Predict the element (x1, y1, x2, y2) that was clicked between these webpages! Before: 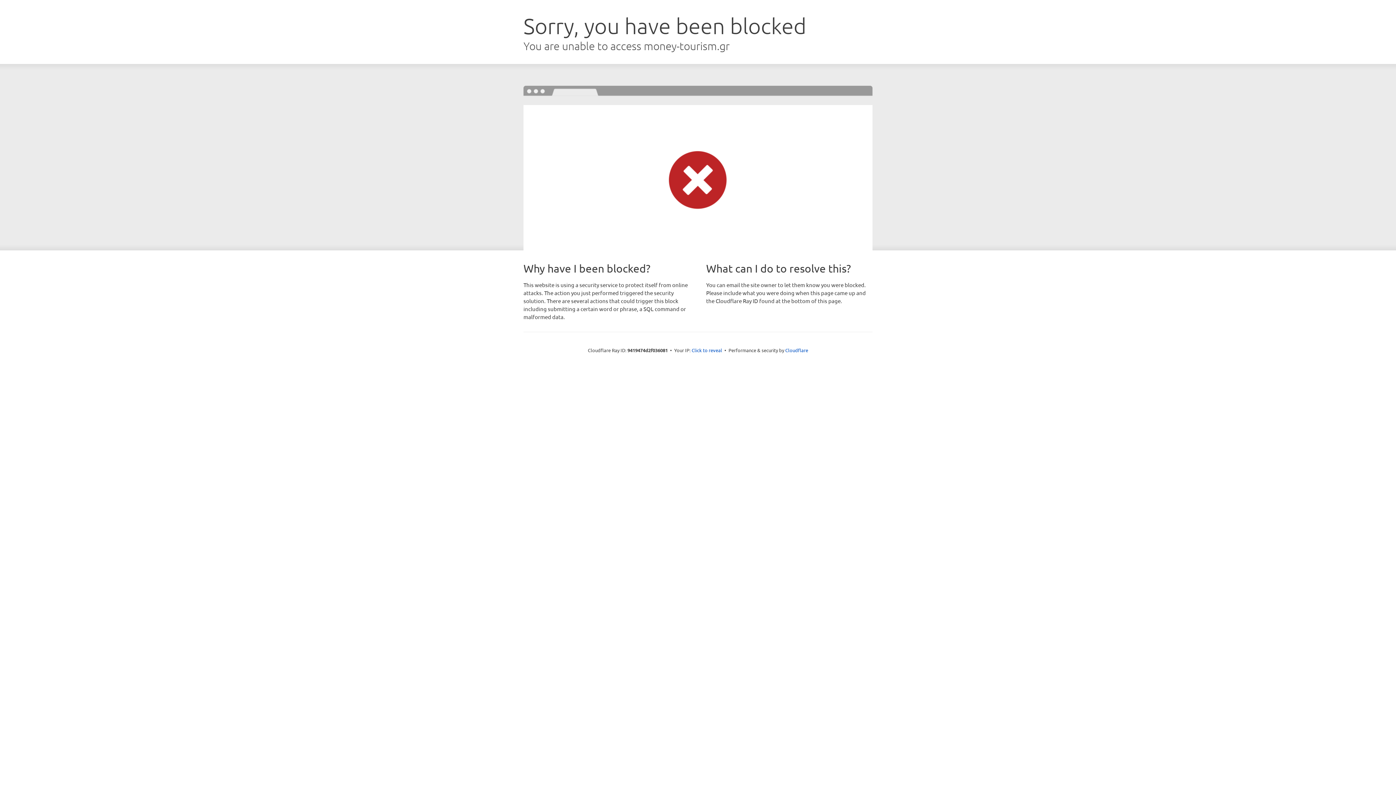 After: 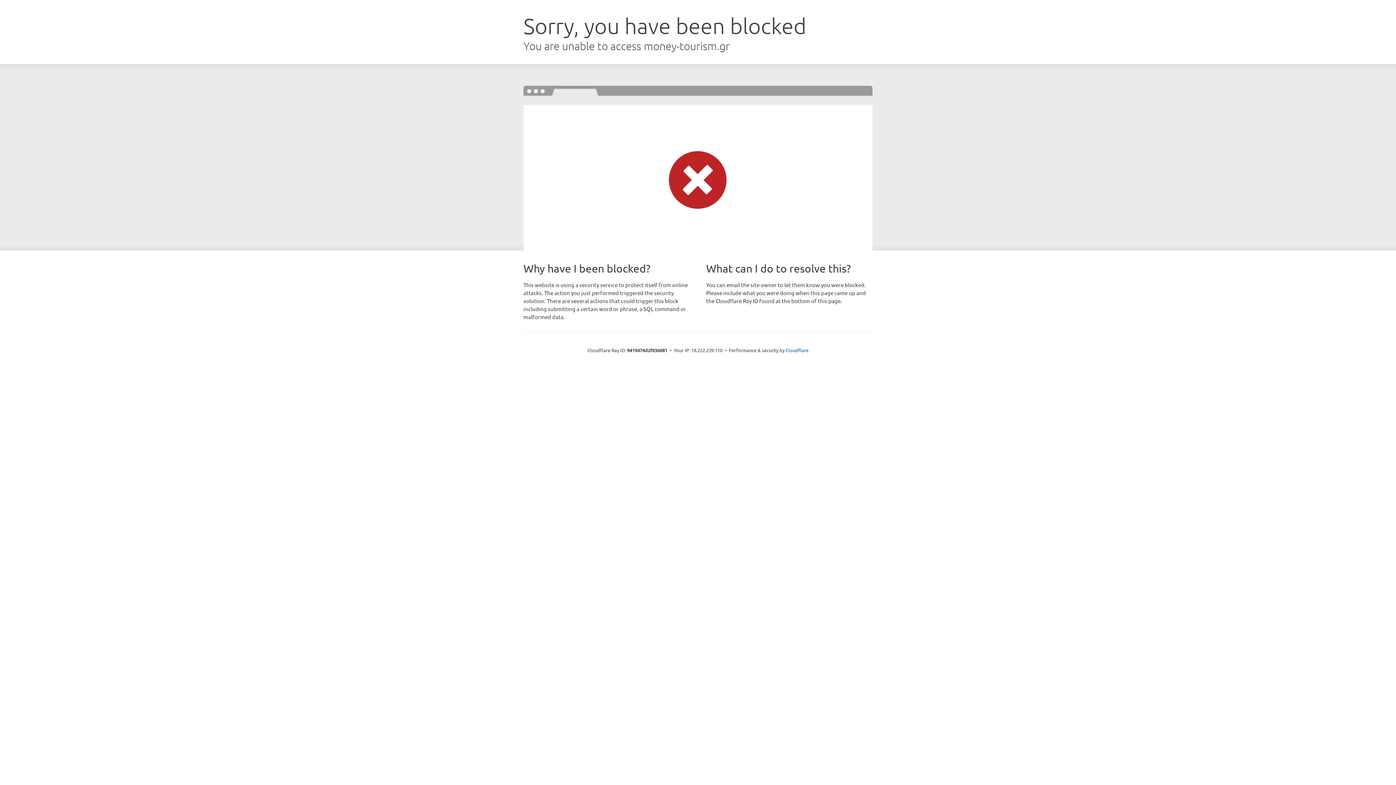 Action: bbox: (691, 346, 722, 353) label: Click to reveal